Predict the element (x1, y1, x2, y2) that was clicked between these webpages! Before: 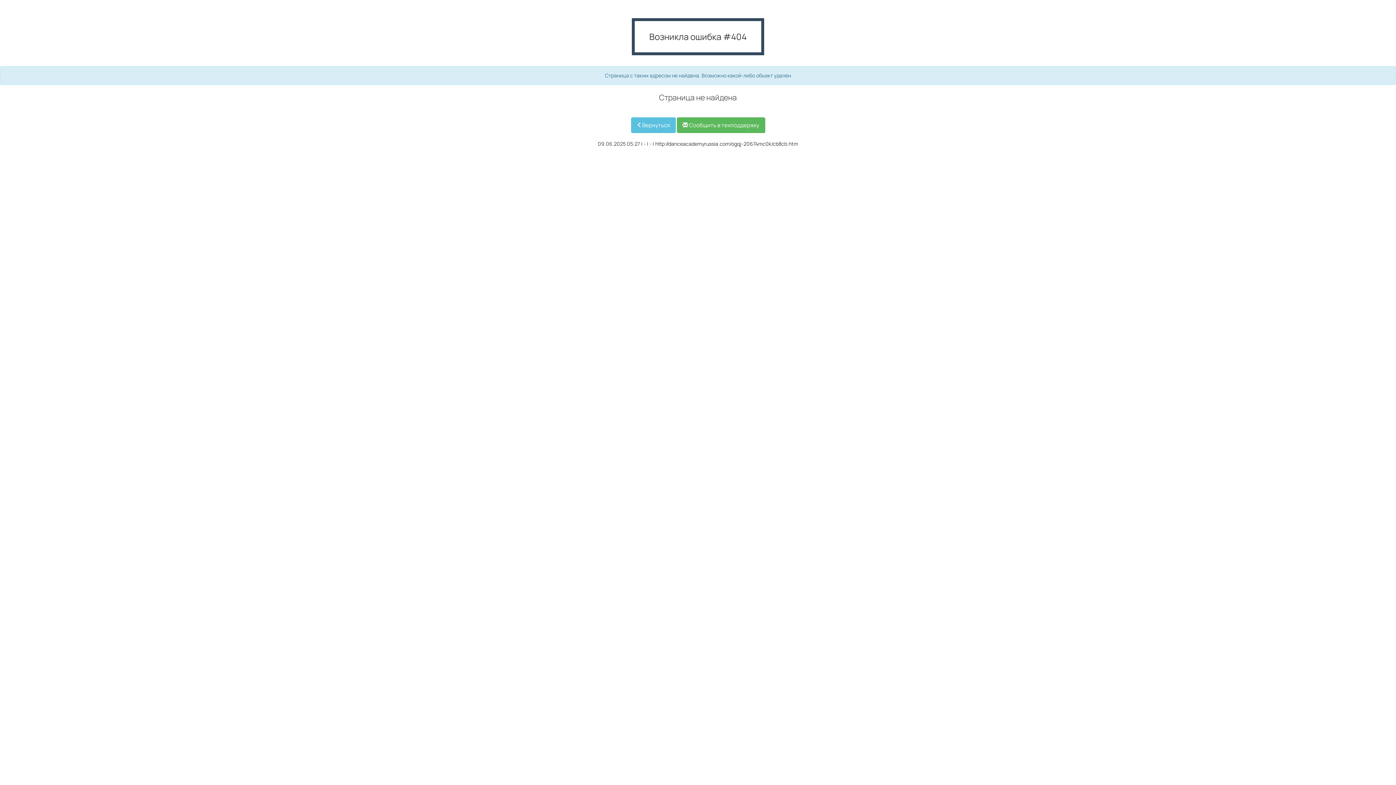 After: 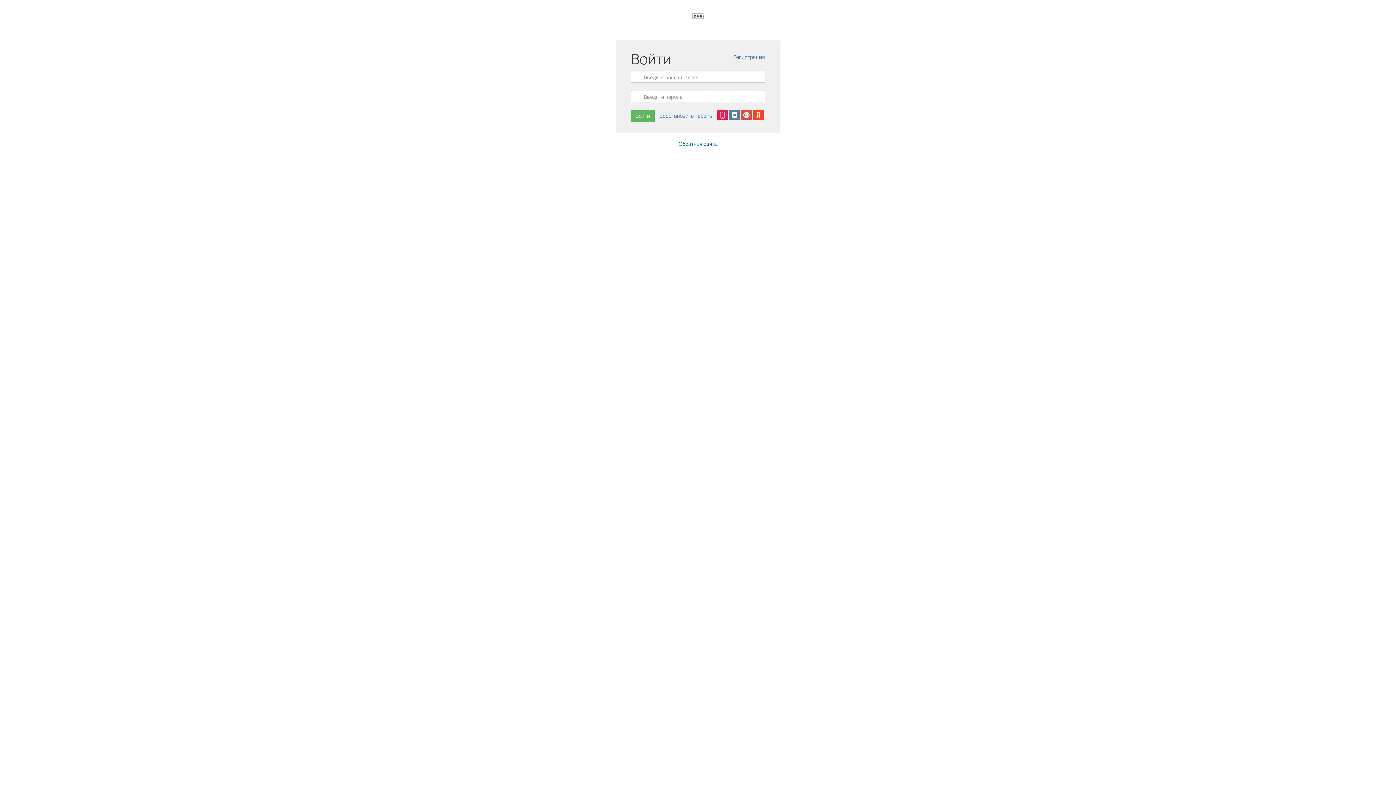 Action: label: Вернуться bbox: (631, 117, 675, 133)